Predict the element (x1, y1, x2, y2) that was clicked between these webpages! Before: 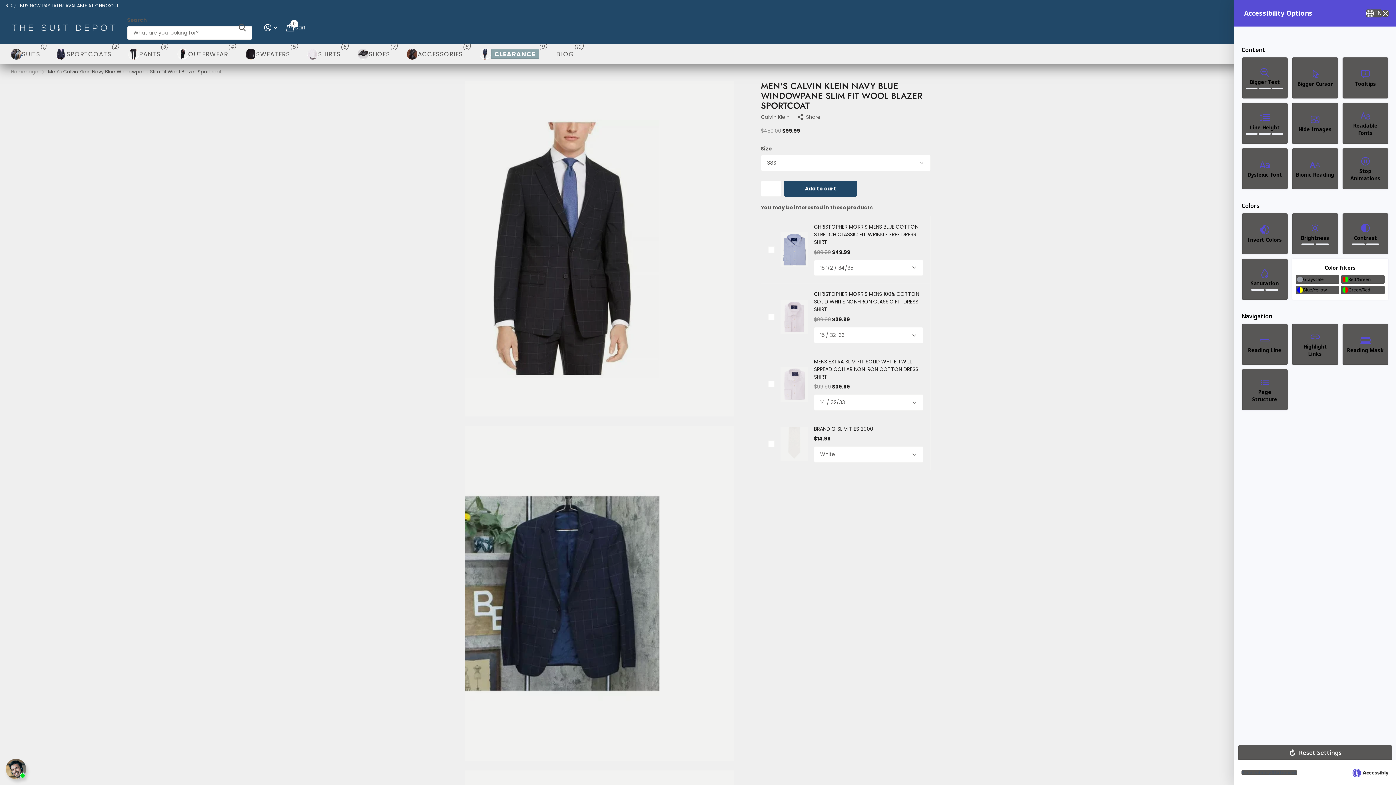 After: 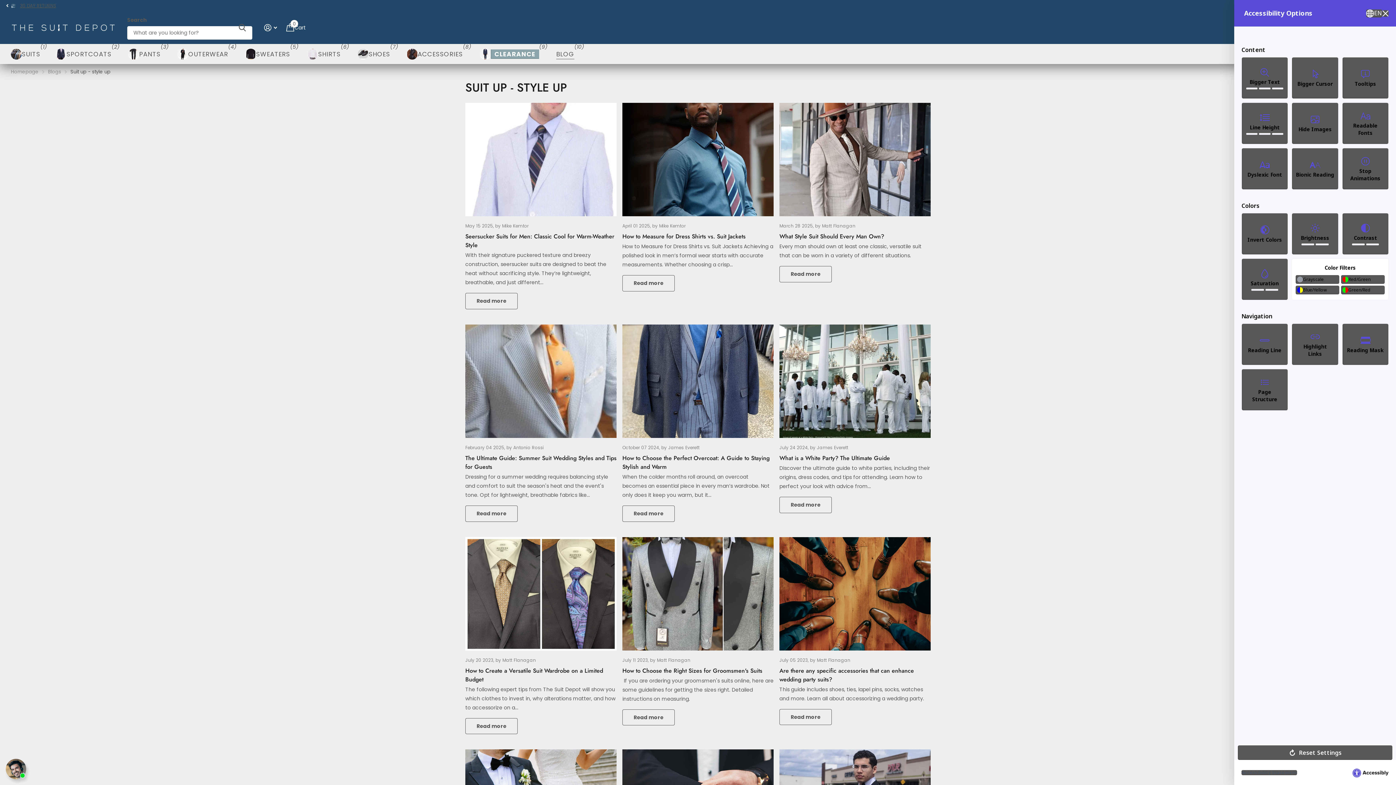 Action: bbox: (556, 44, 574, 64) label: BLOG